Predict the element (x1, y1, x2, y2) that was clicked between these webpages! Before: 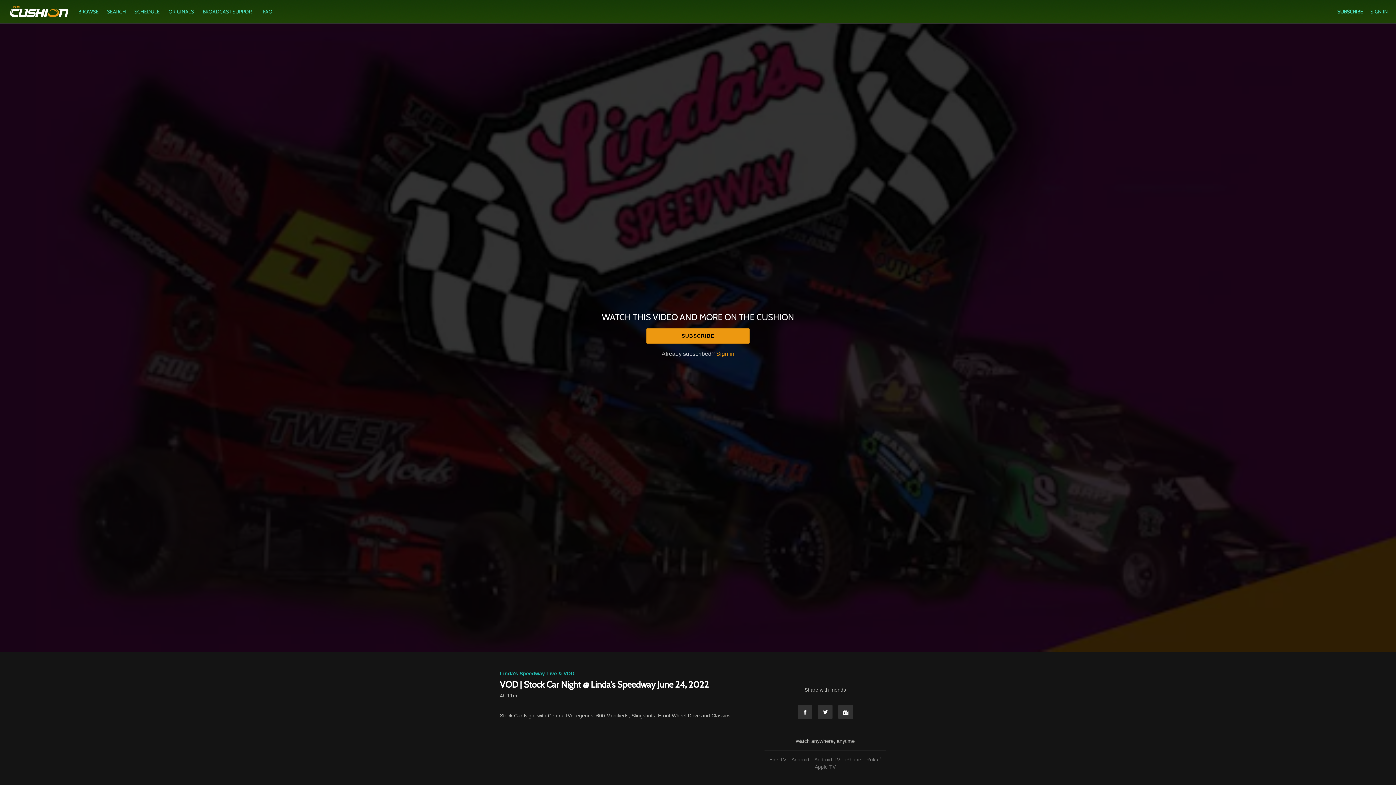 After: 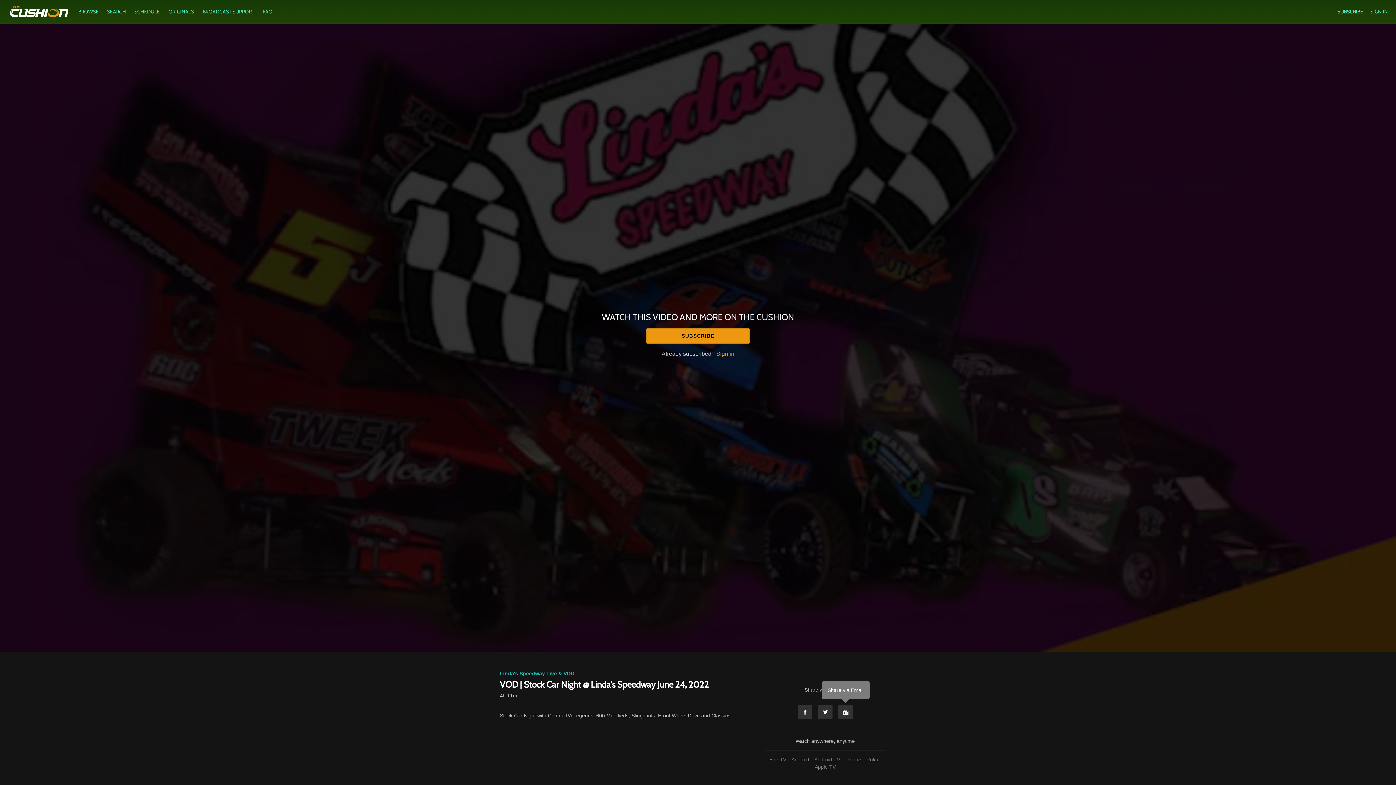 Action: bbox: (838, 705, 853, 719) label: Email